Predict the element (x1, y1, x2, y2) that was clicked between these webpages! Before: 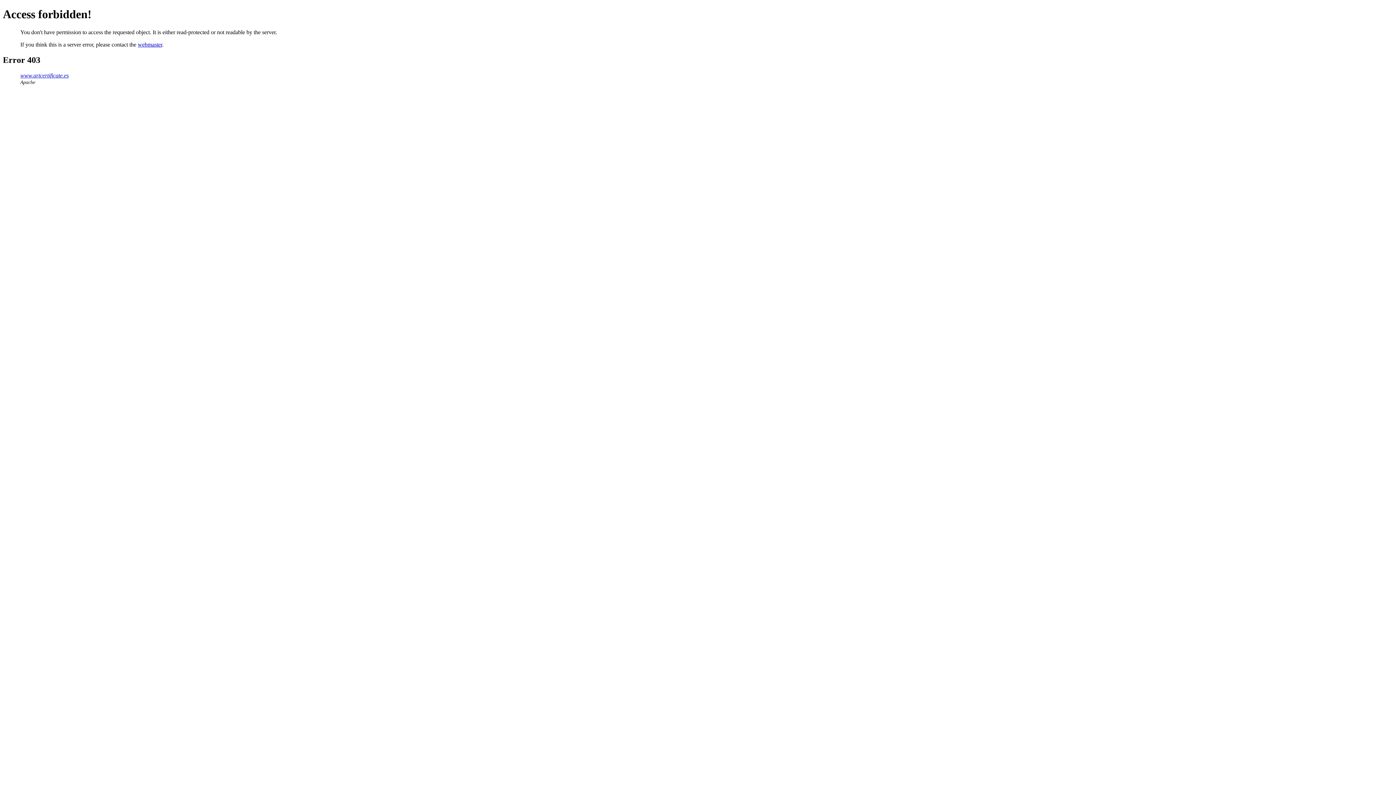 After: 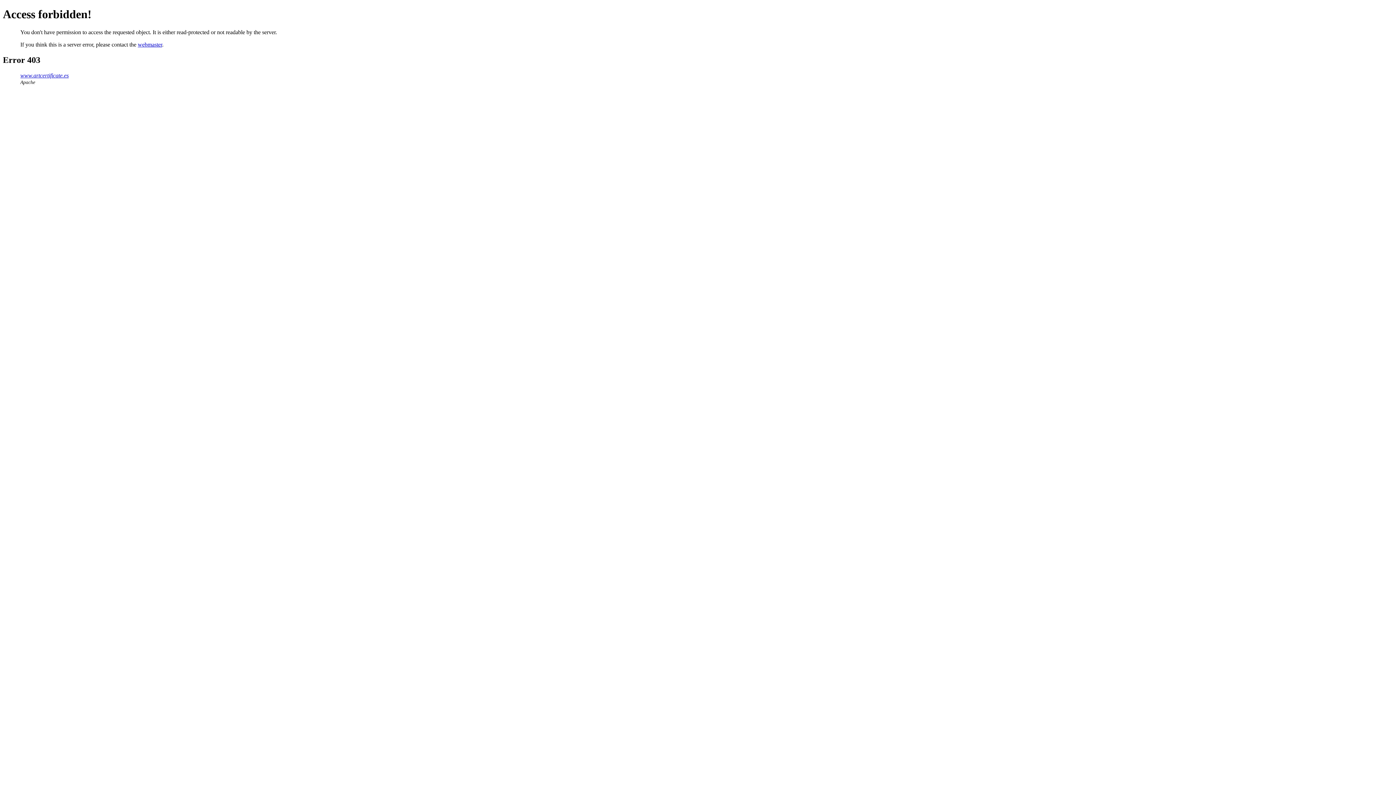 Action: bbox: (137, 41, 162, 47) label: webmaster